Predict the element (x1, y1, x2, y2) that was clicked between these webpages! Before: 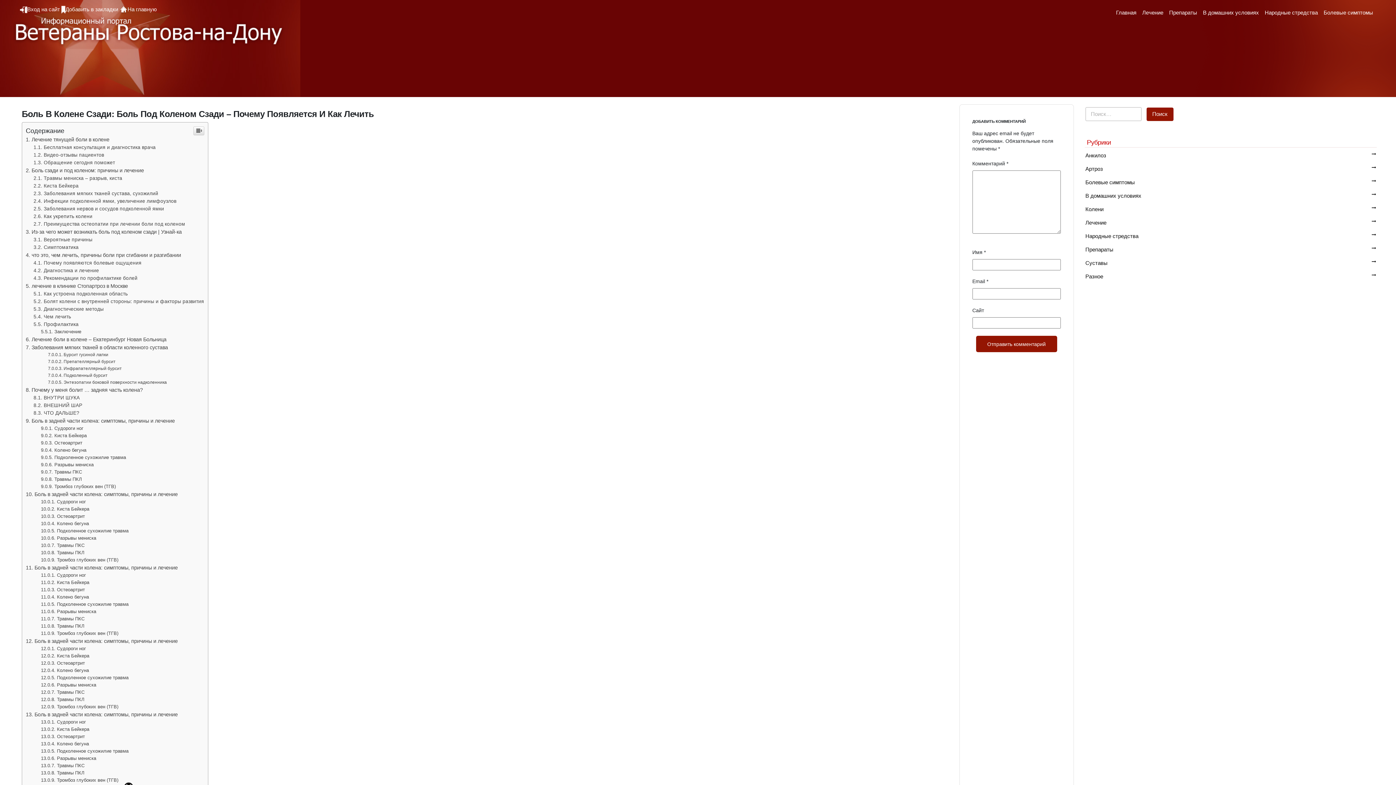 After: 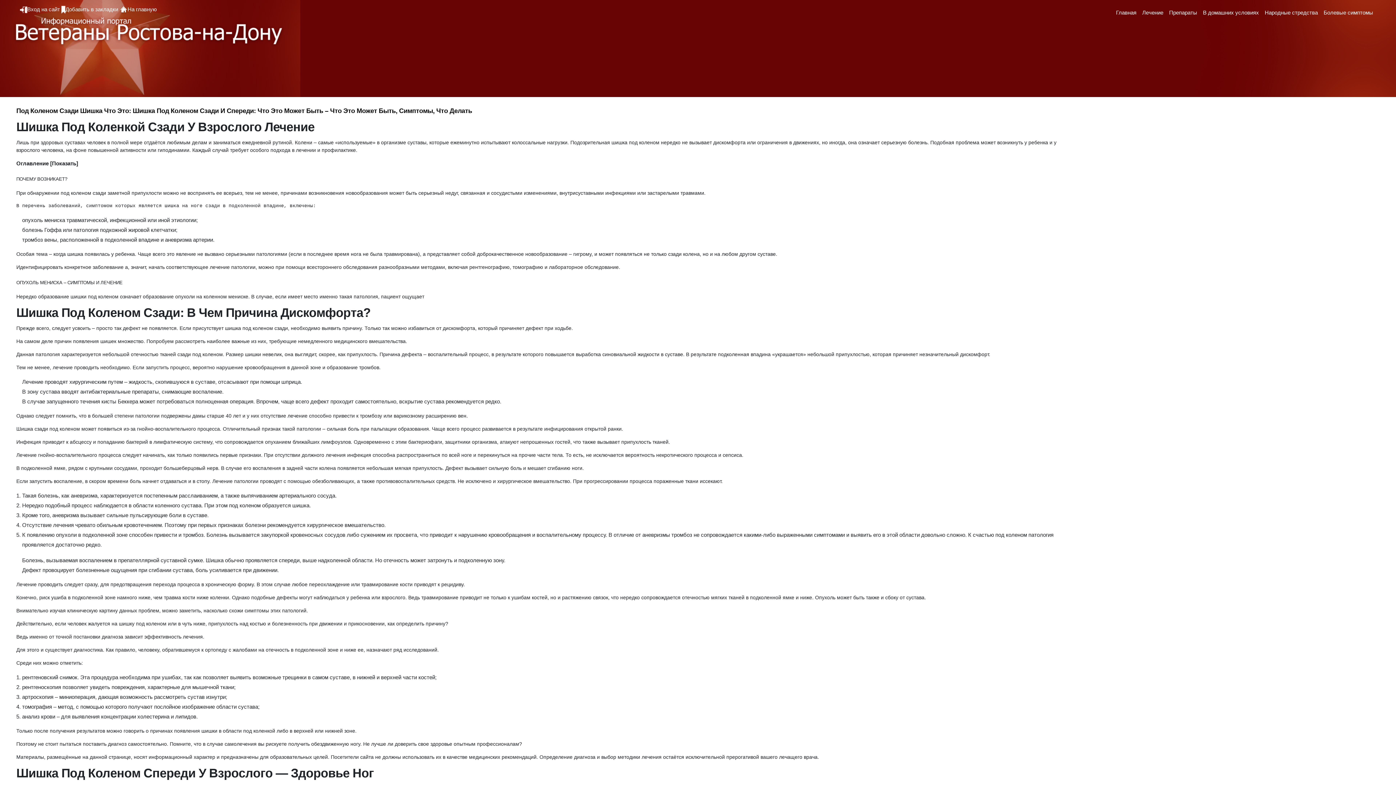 Action: label: Колени bbox: (1085, 204, 1376, 214)